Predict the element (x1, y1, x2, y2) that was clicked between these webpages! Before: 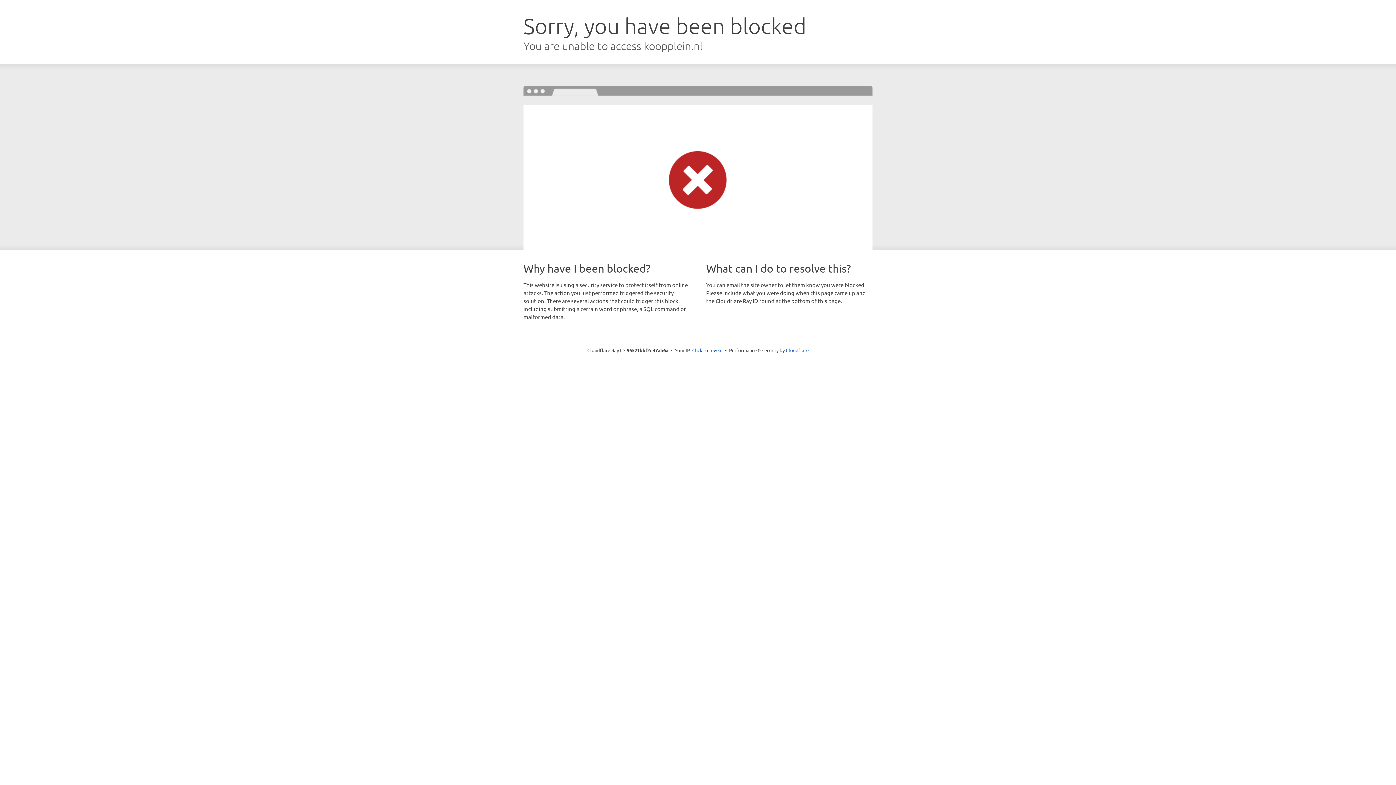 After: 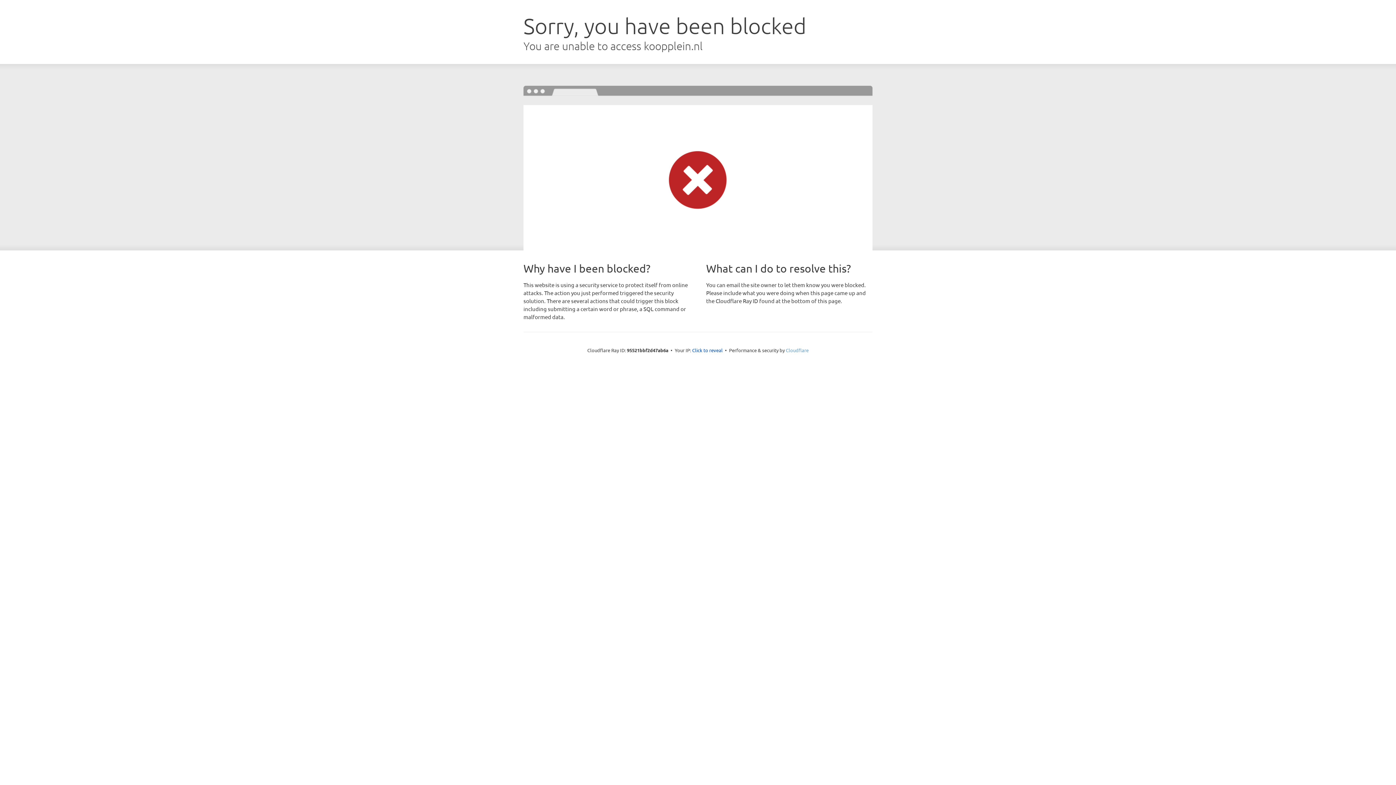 Action: label: Cloudflare bbox: (786, 347, 808, 353)